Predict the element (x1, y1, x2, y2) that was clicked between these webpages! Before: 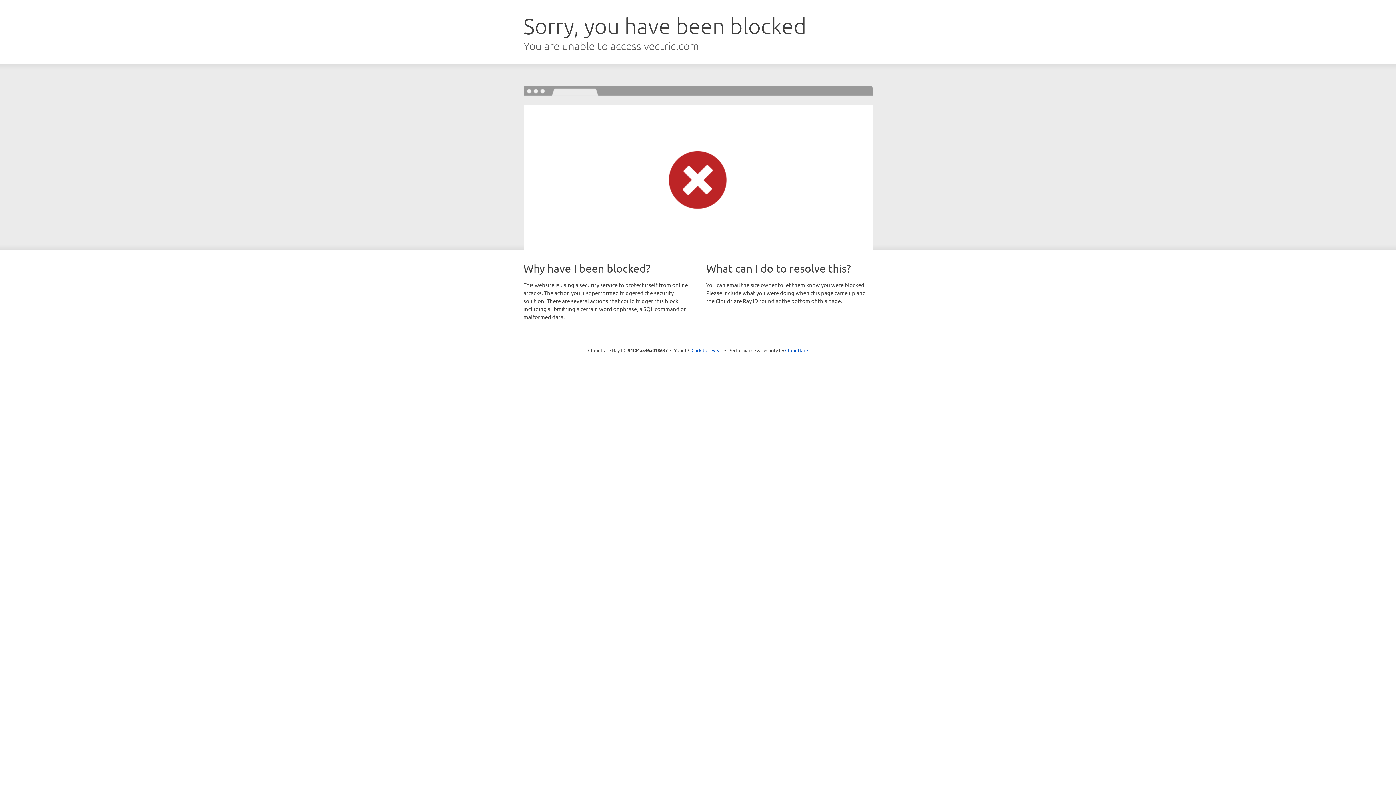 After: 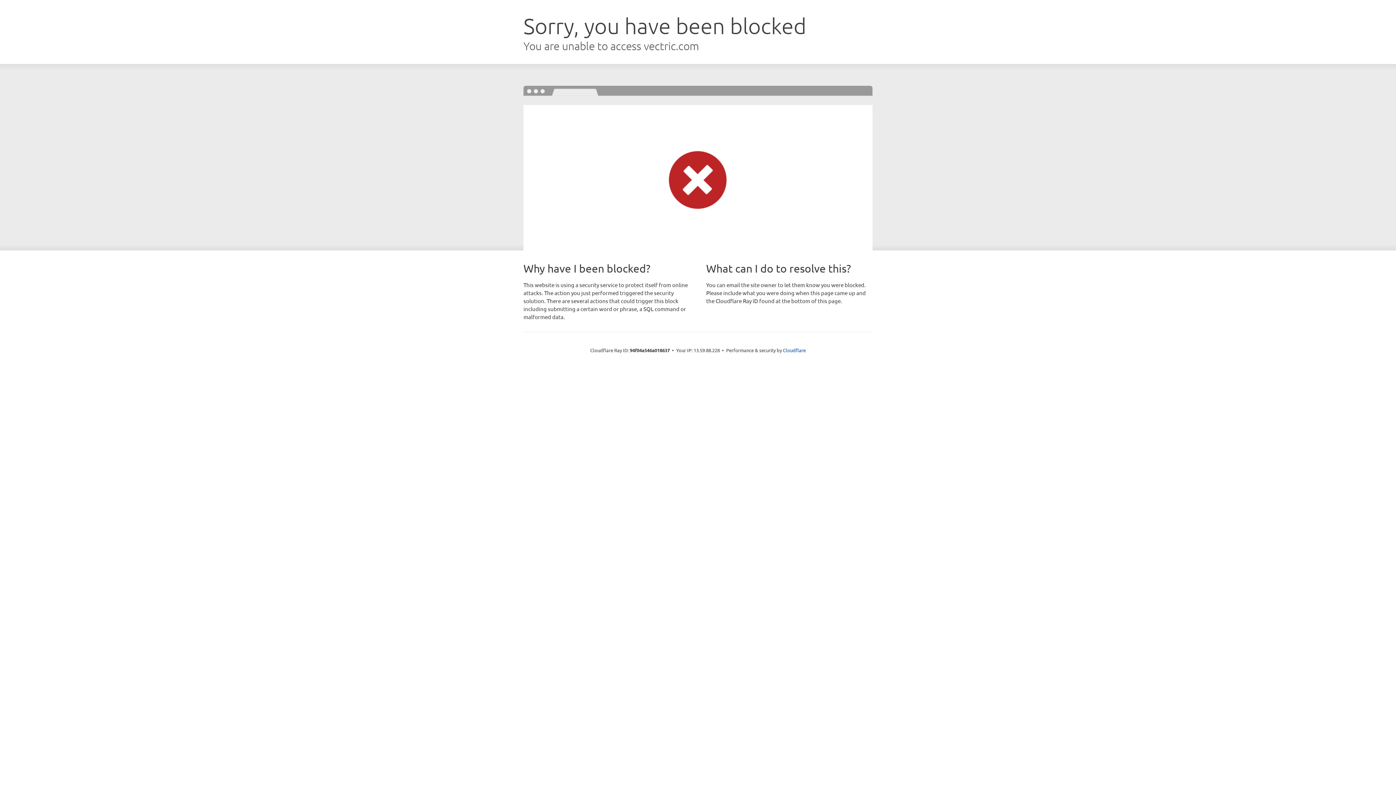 Action: label: Click to reveal bbox: (691, 346, 722, 353)